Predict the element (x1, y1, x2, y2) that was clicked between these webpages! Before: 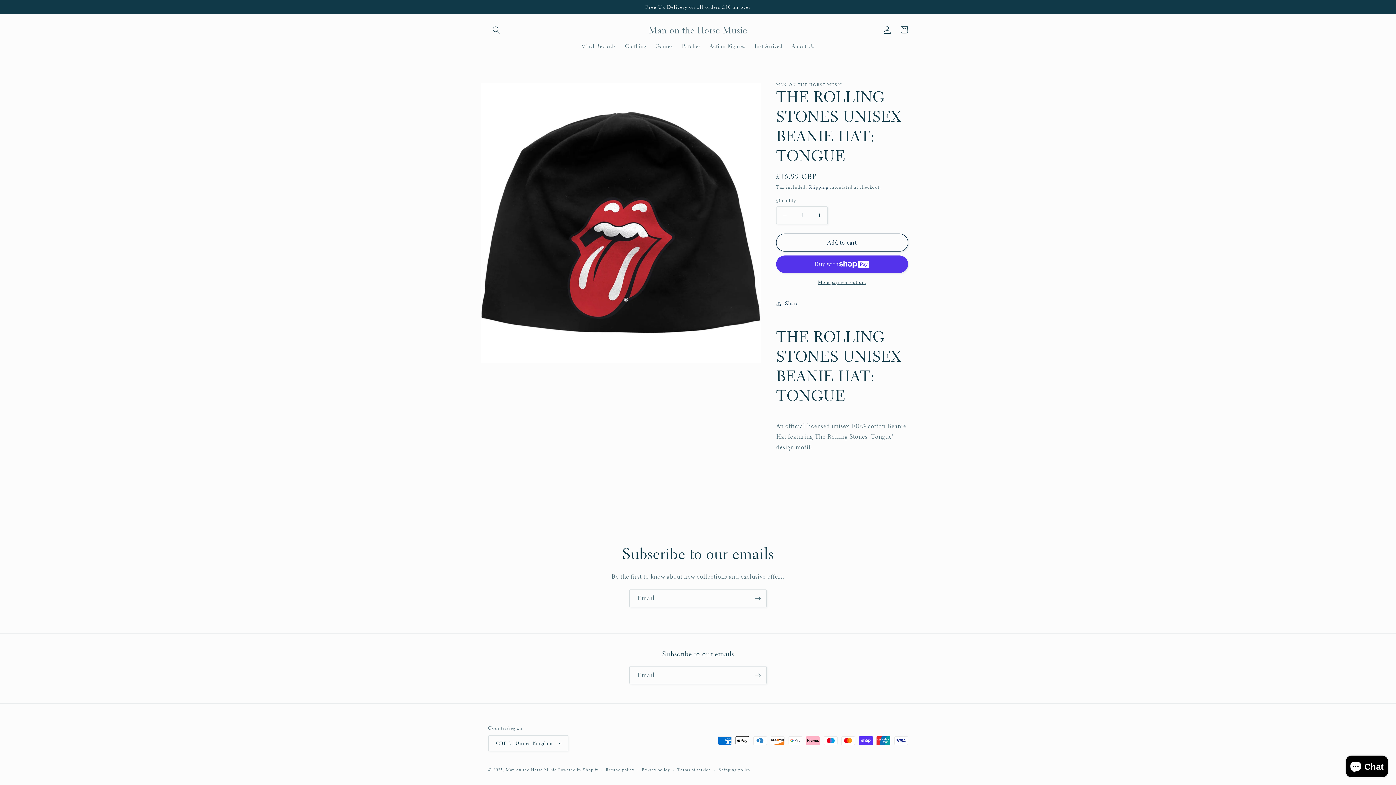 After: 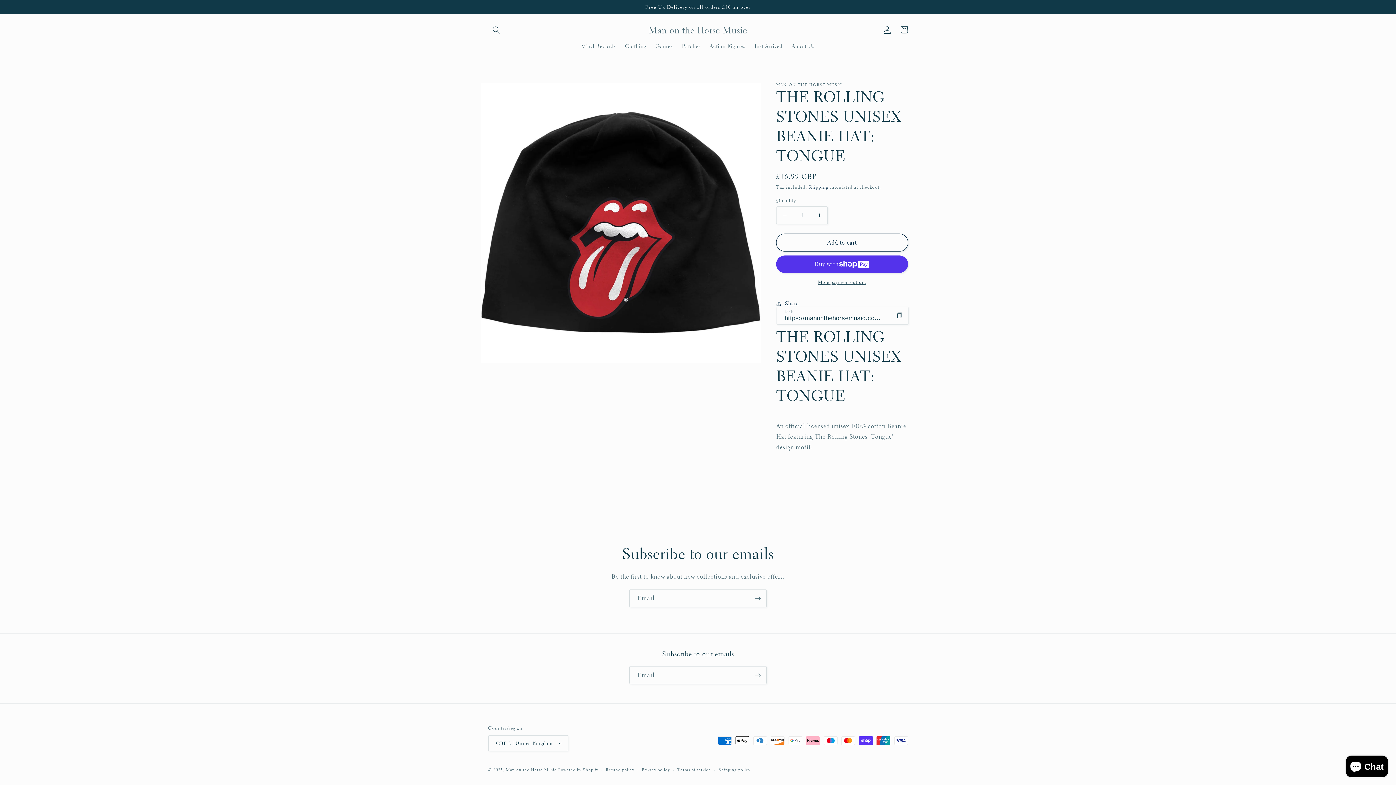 Action: label: Share bbox: (776, 295, 799, 312)